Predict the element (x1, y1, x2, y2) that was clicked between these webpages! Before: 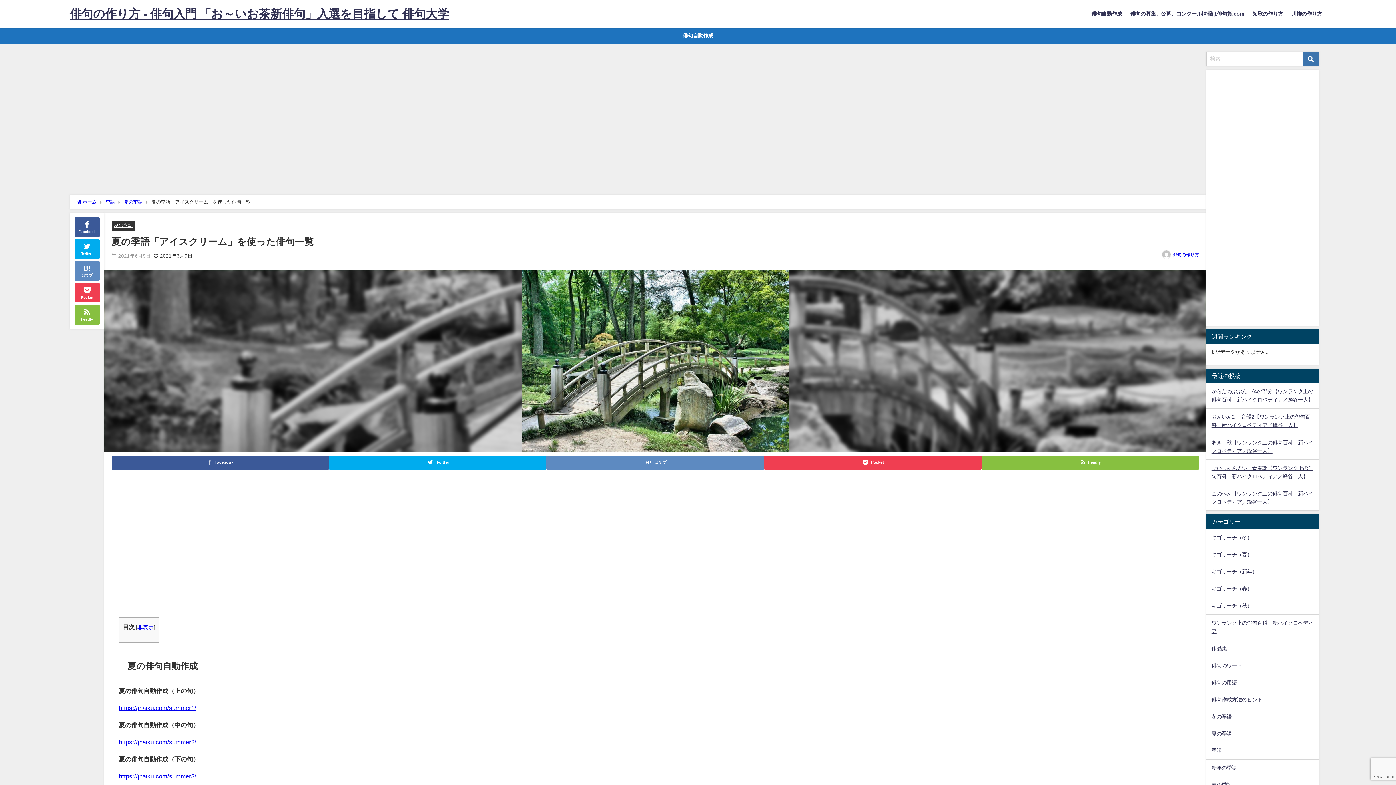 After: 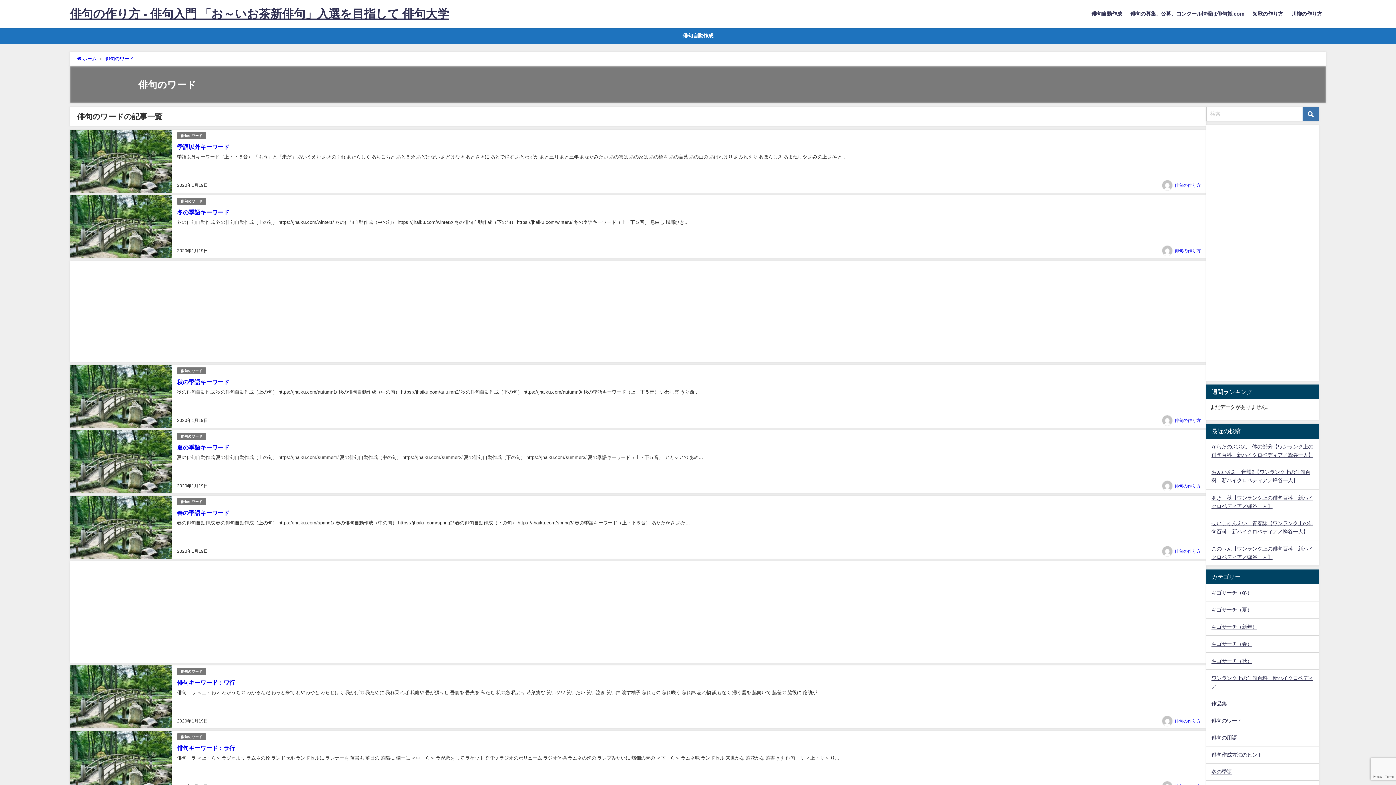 Action: bbox: (1206, 657, 1319, 674) label: 俳句のワード